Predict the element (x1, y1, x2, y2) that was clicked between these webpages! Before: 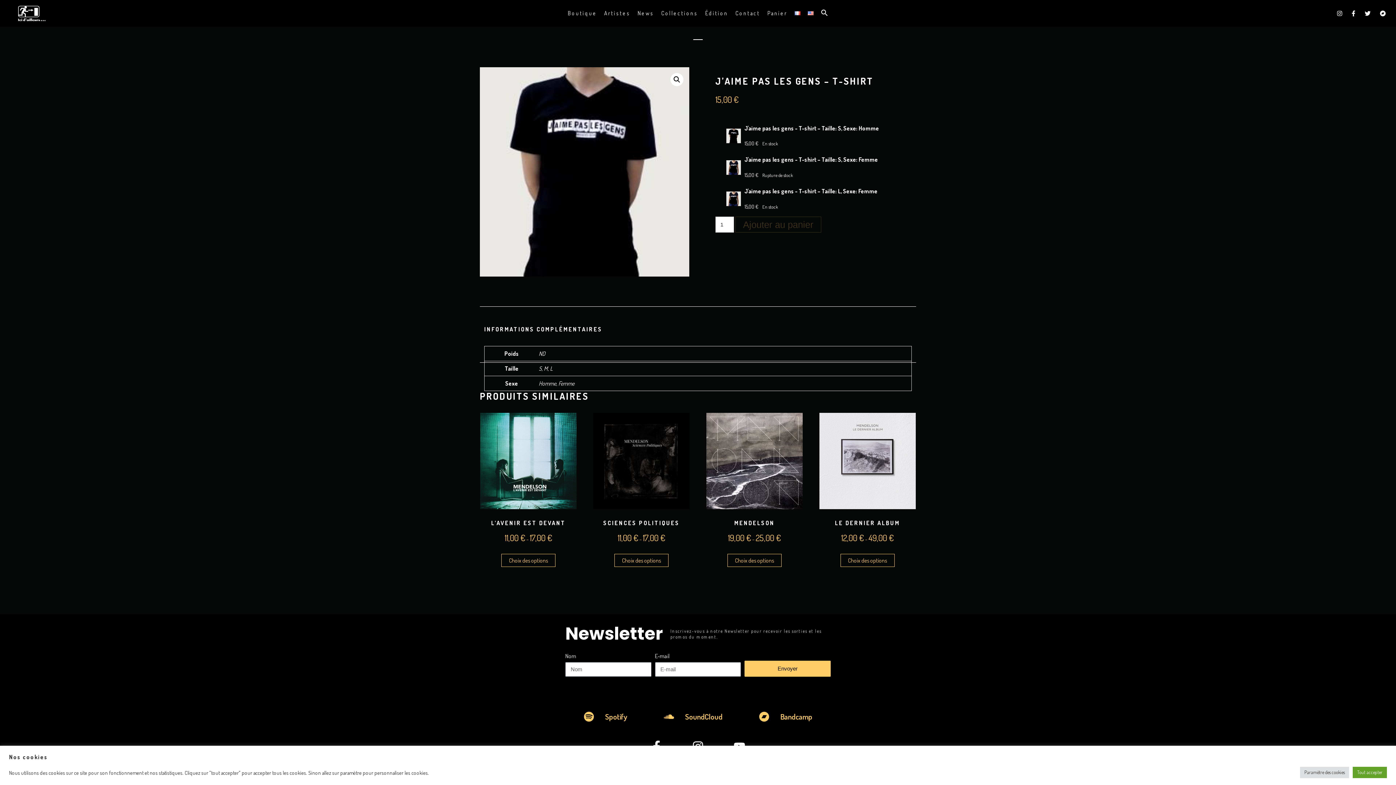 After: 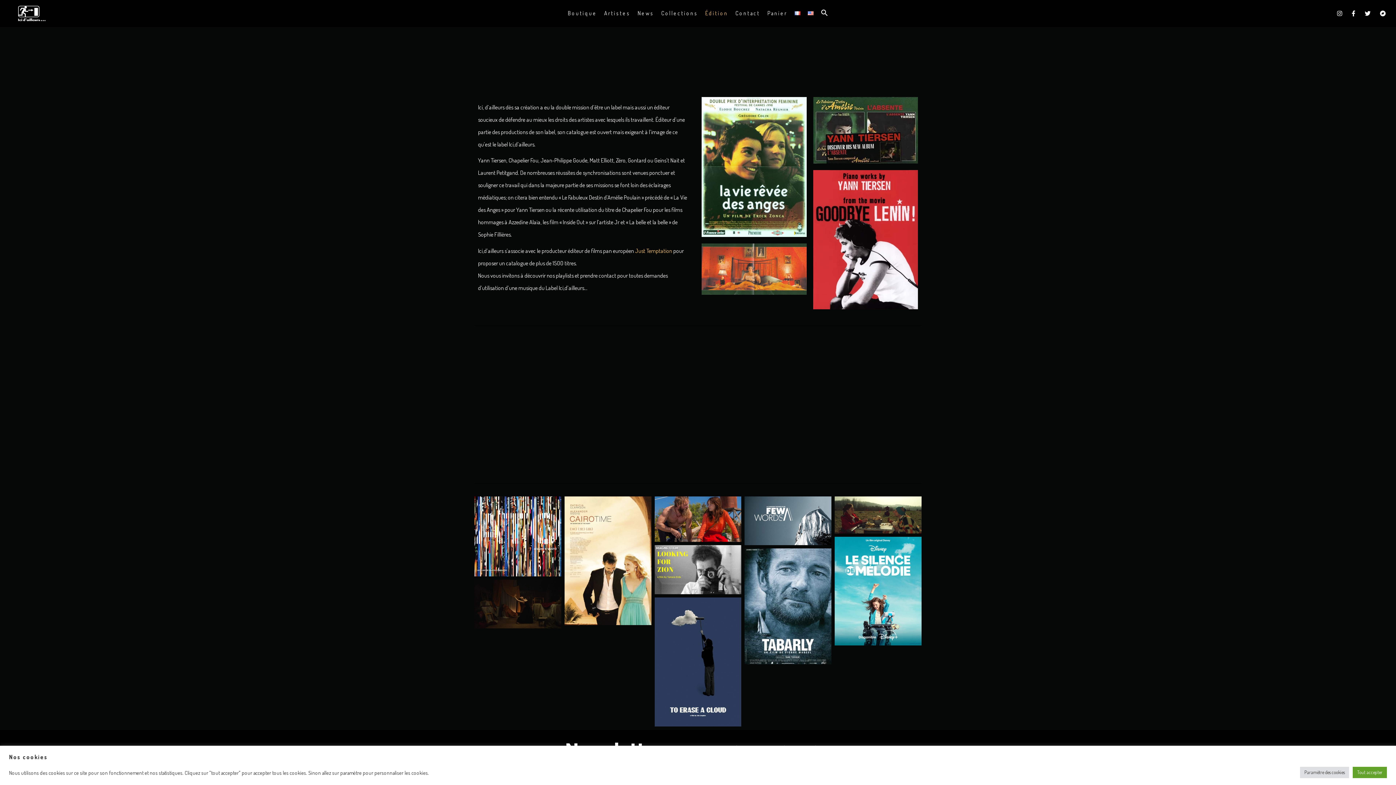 Action: bbox: (703, 4, 730, 22) label: Édition